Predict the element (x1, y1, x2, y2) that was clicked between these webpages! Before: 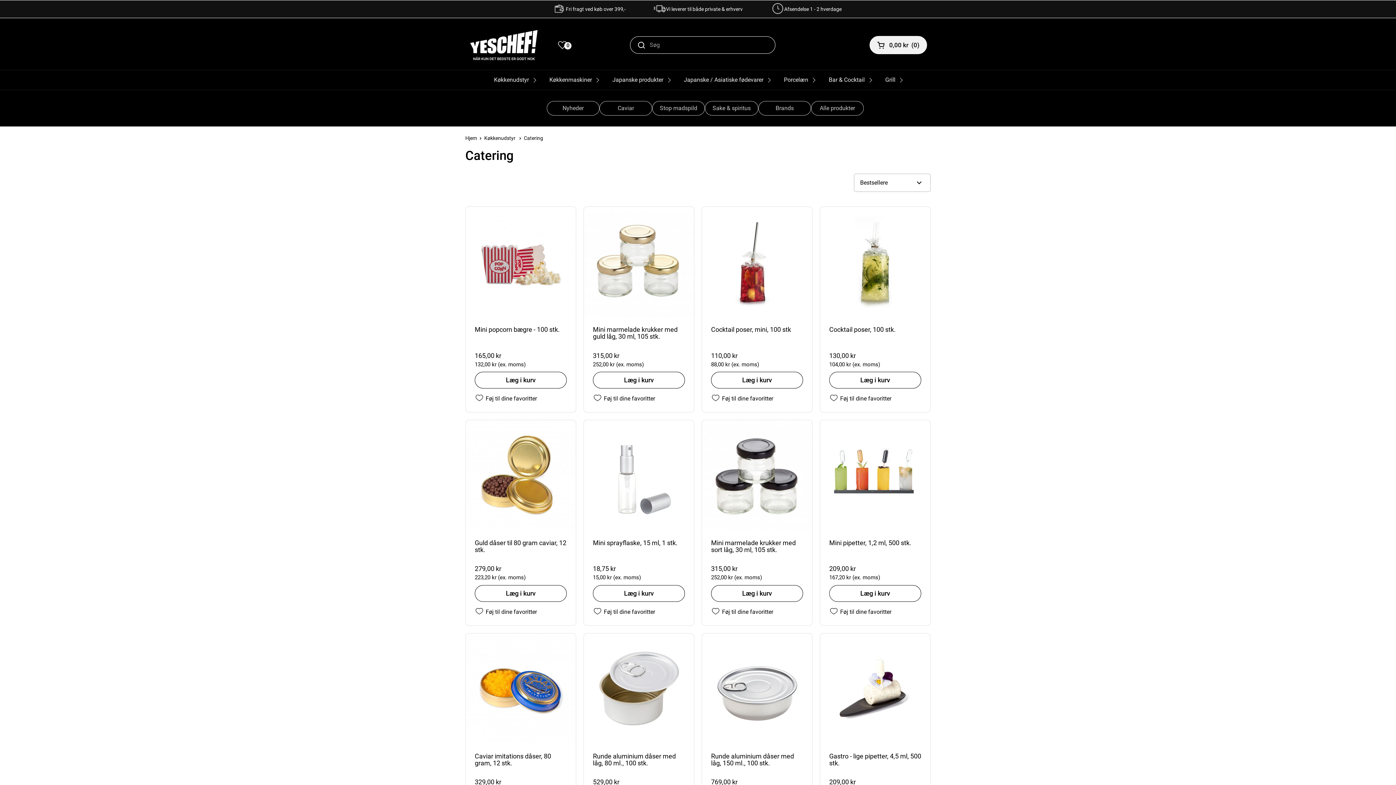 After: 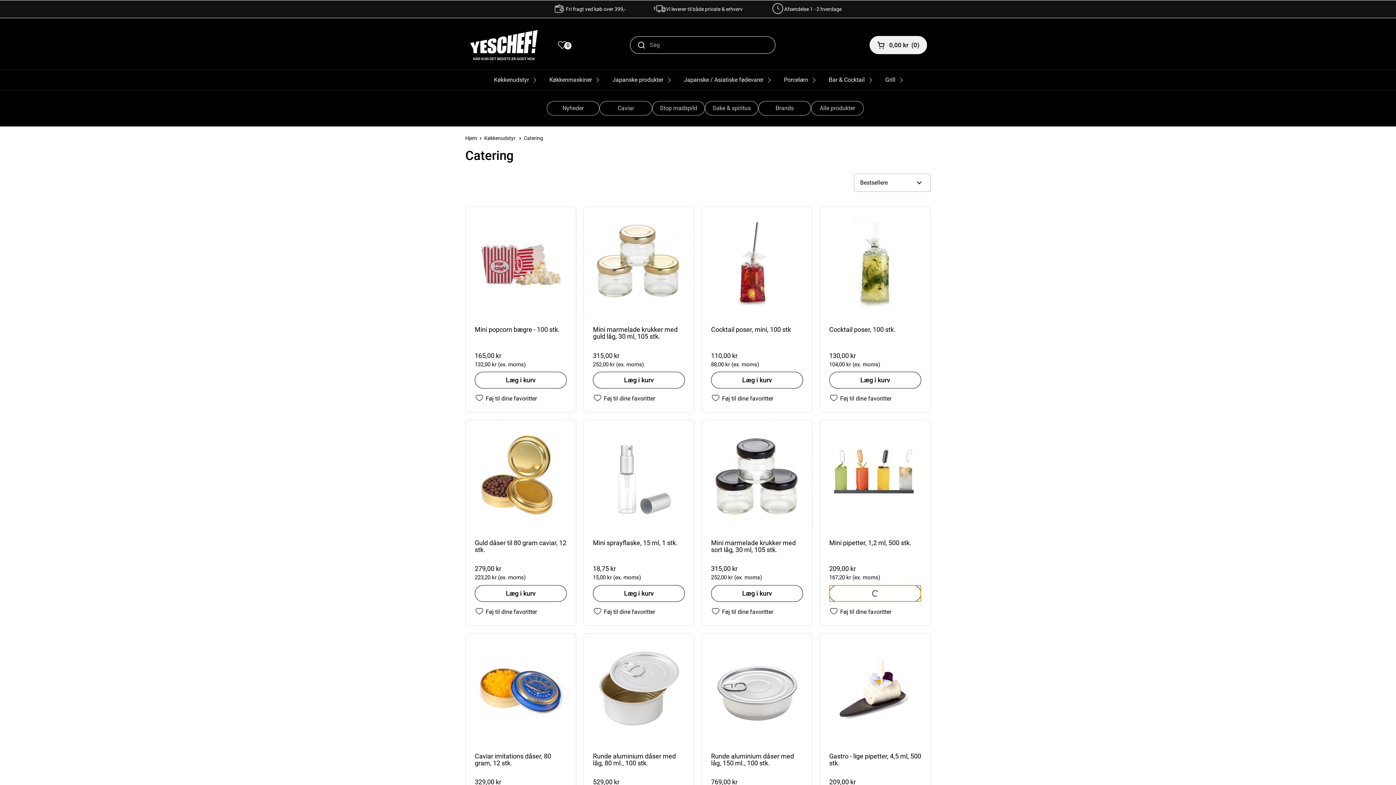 Action: label: Læg i kurv bbox: (829, 585, 921, 602)